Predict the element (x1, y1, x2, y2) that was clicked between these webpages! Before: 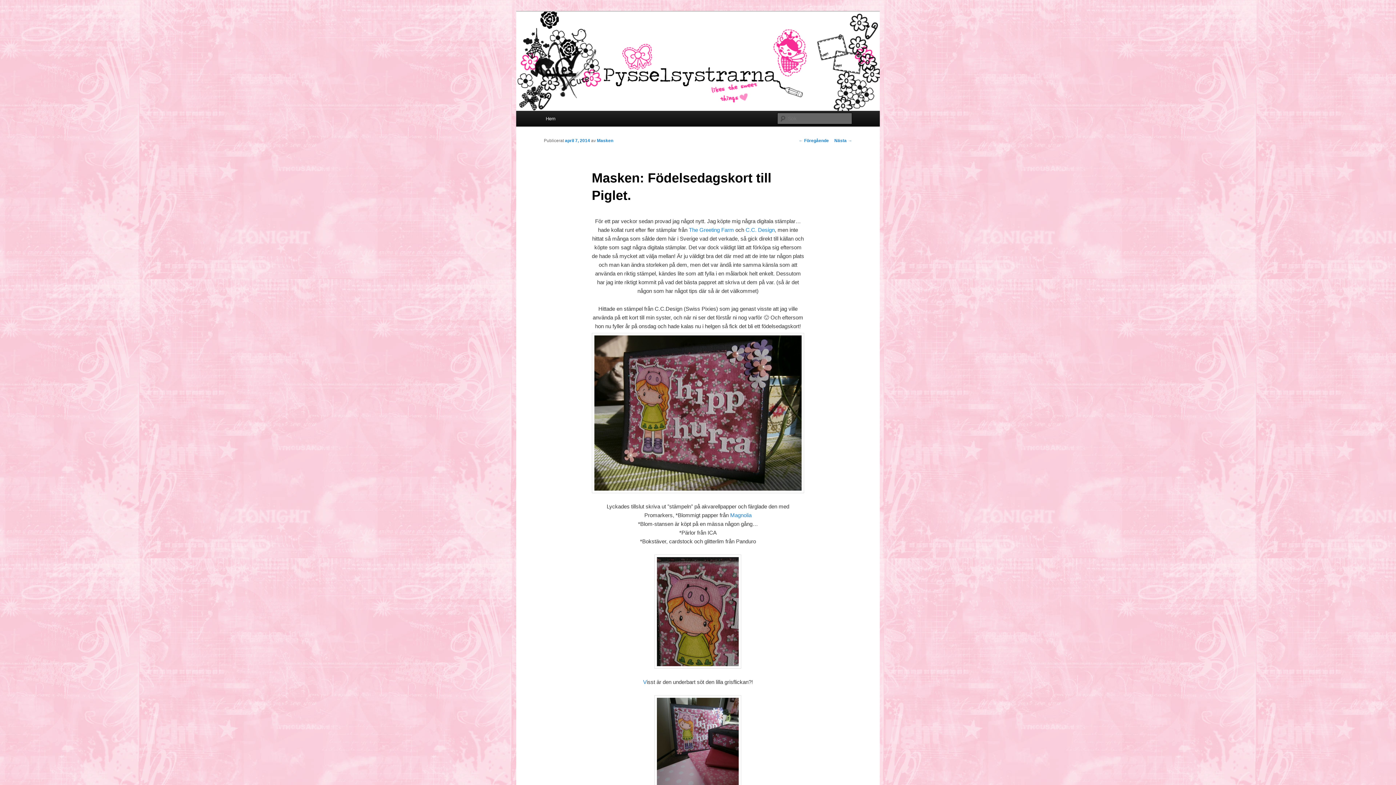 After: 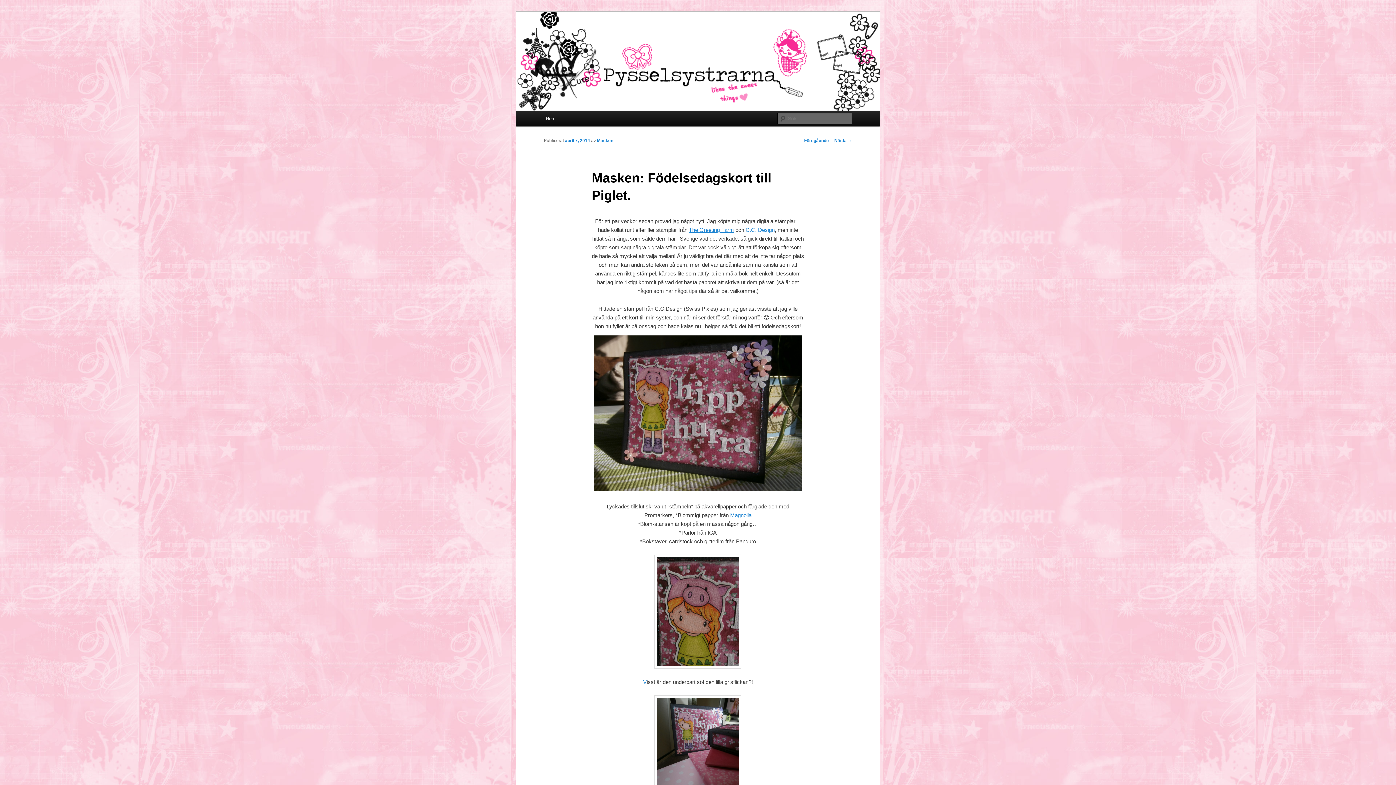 Action: bbox: (689, 227, 734, 233) label: The Greeting Farm